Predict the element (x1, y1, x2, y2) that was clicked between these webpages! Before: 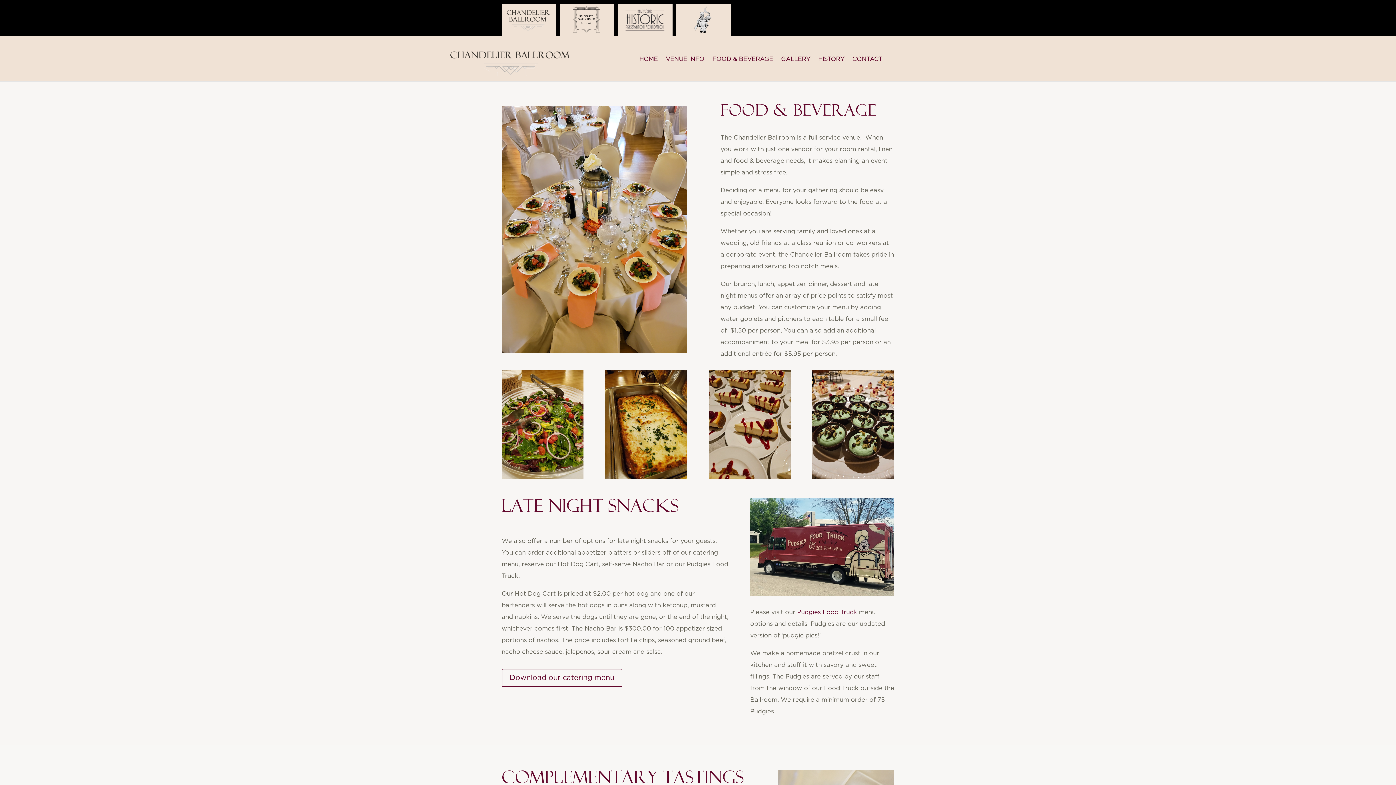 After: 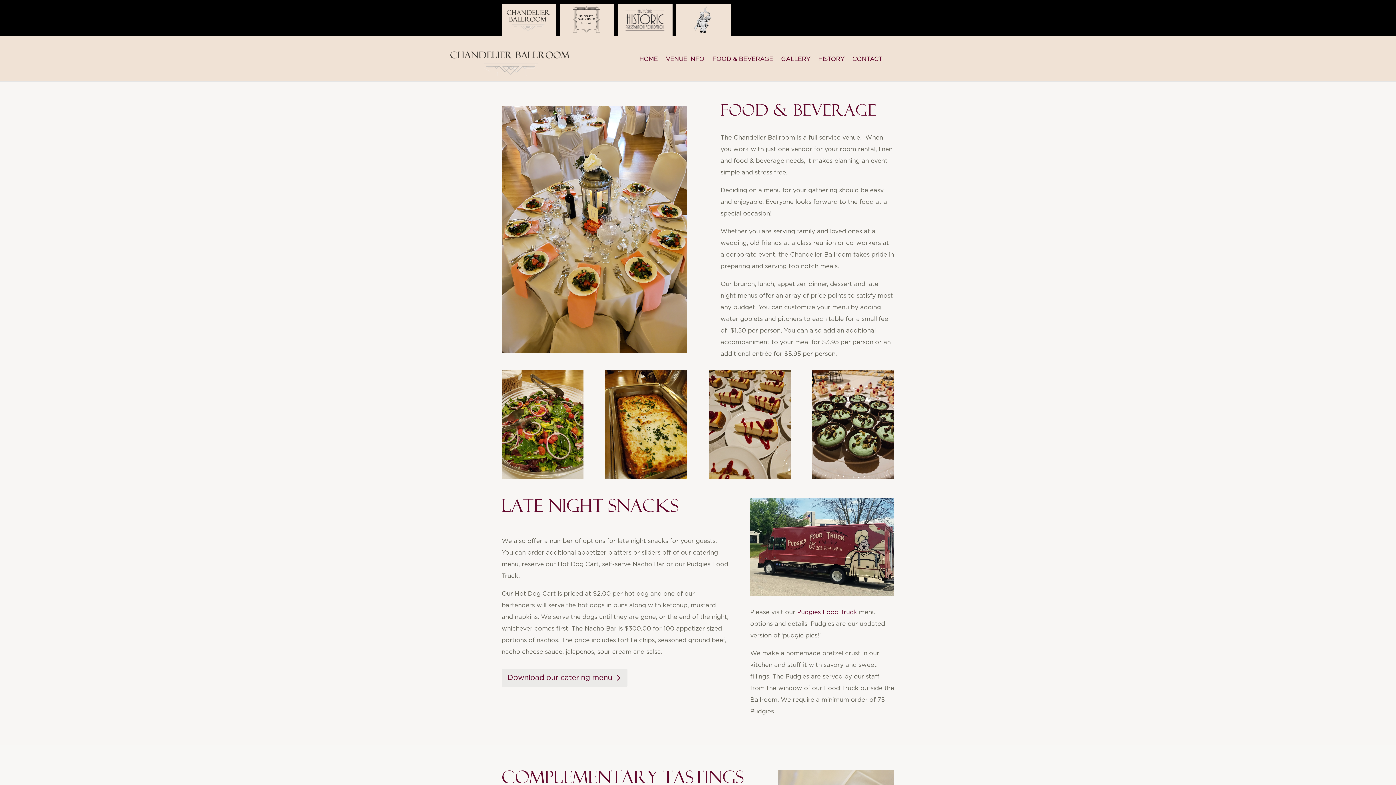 Action: label: Download our catering menu bbox: (501, 669, 622, 687)